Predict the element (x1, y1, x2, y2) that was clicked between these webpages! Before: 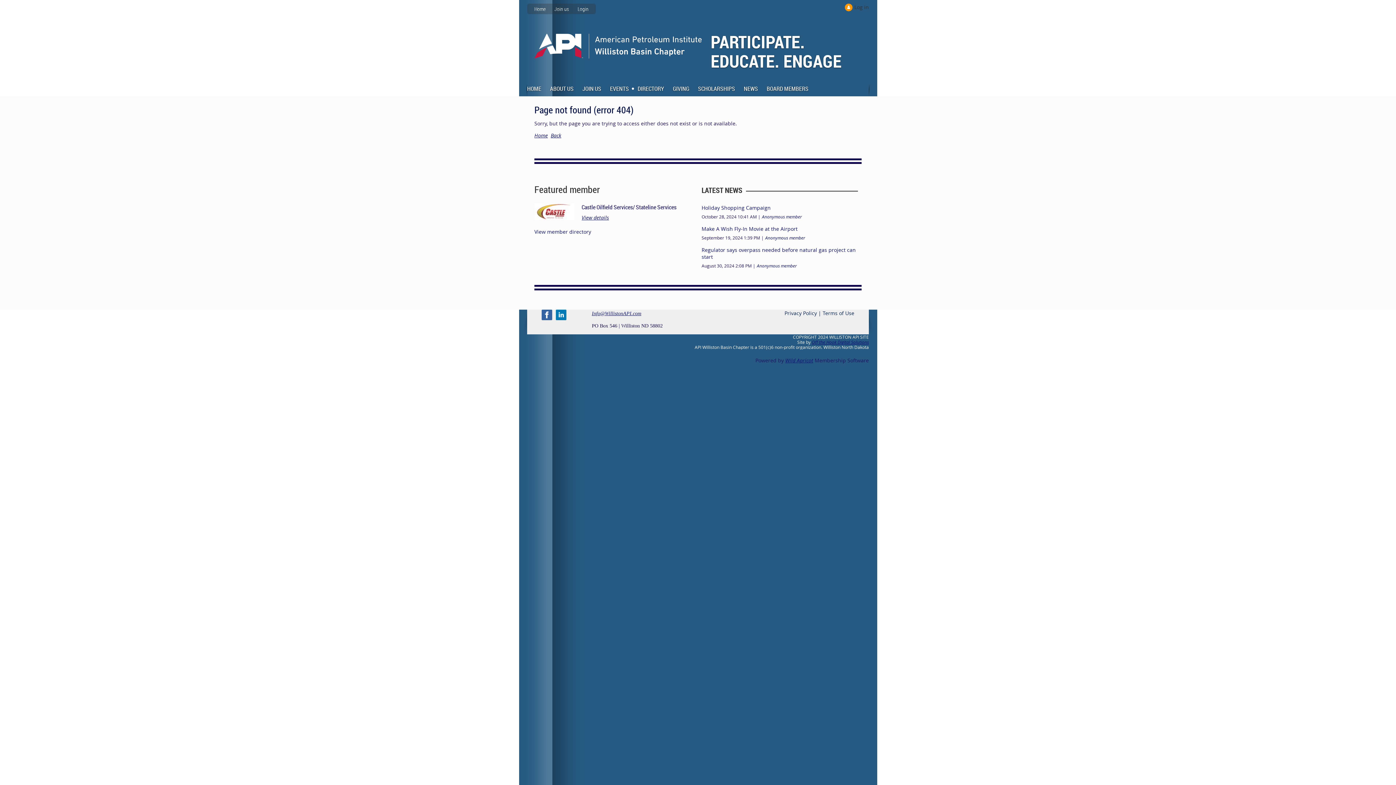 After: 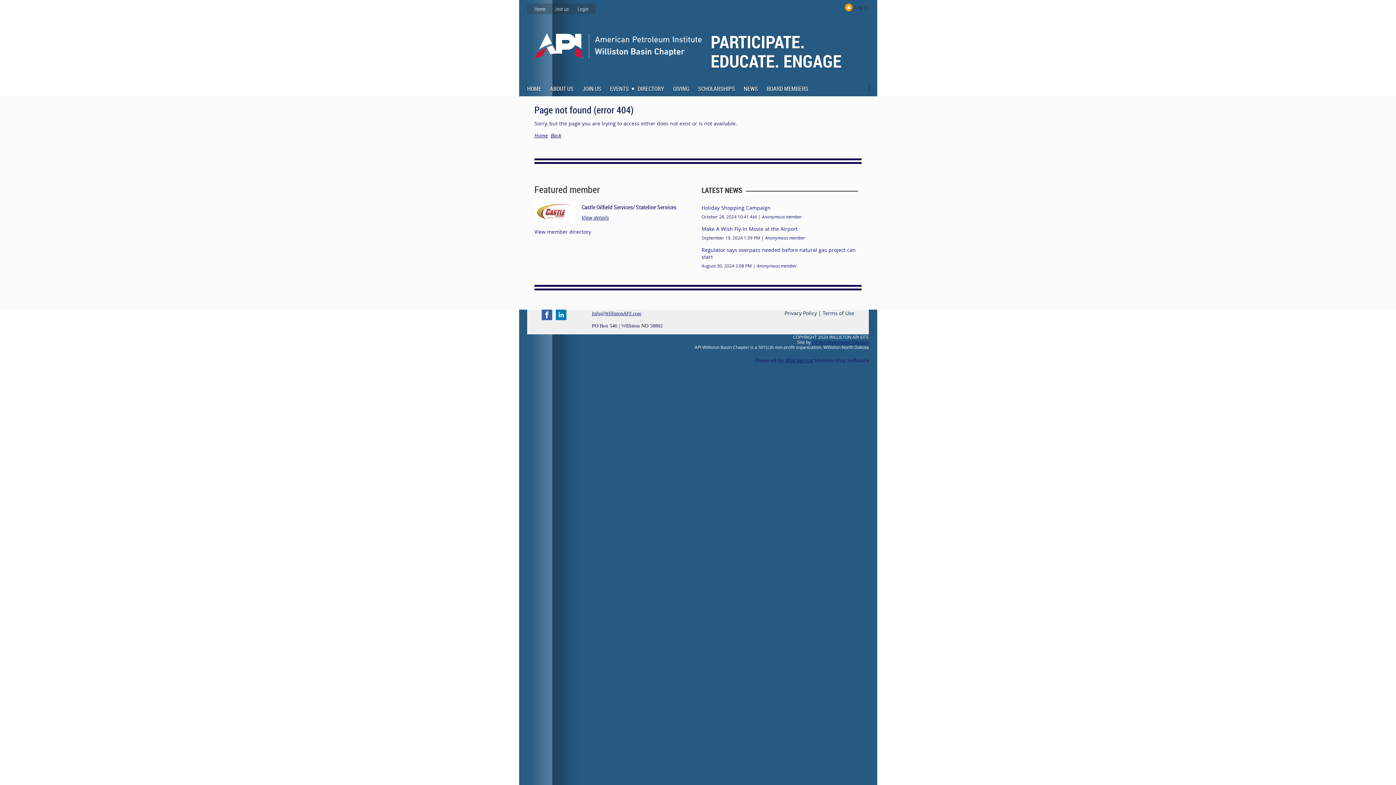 Action: bbox: (541, 309, 552, 320)